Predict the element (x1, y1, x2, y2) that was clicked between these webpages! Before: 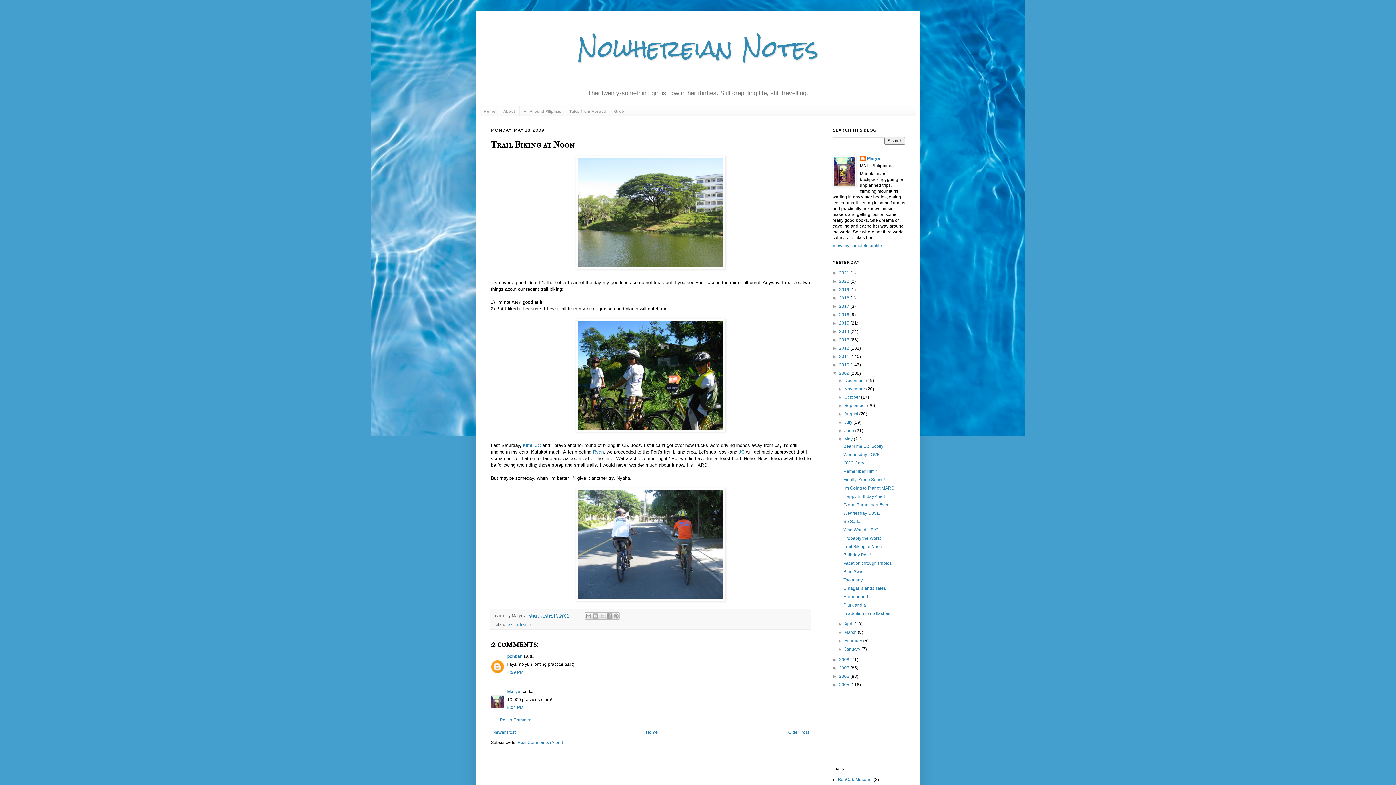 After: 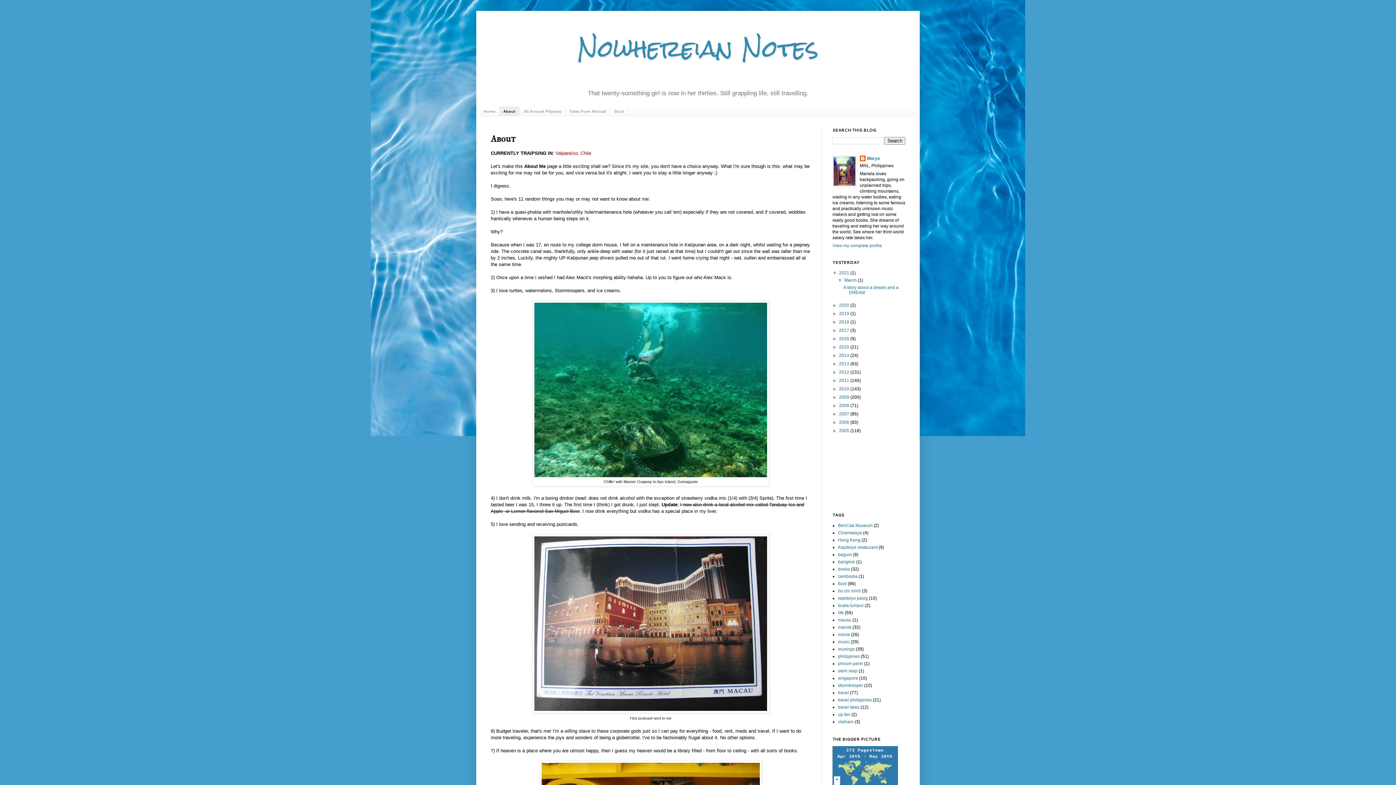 Action: label: About bbox: (499, 106, 519, 116)